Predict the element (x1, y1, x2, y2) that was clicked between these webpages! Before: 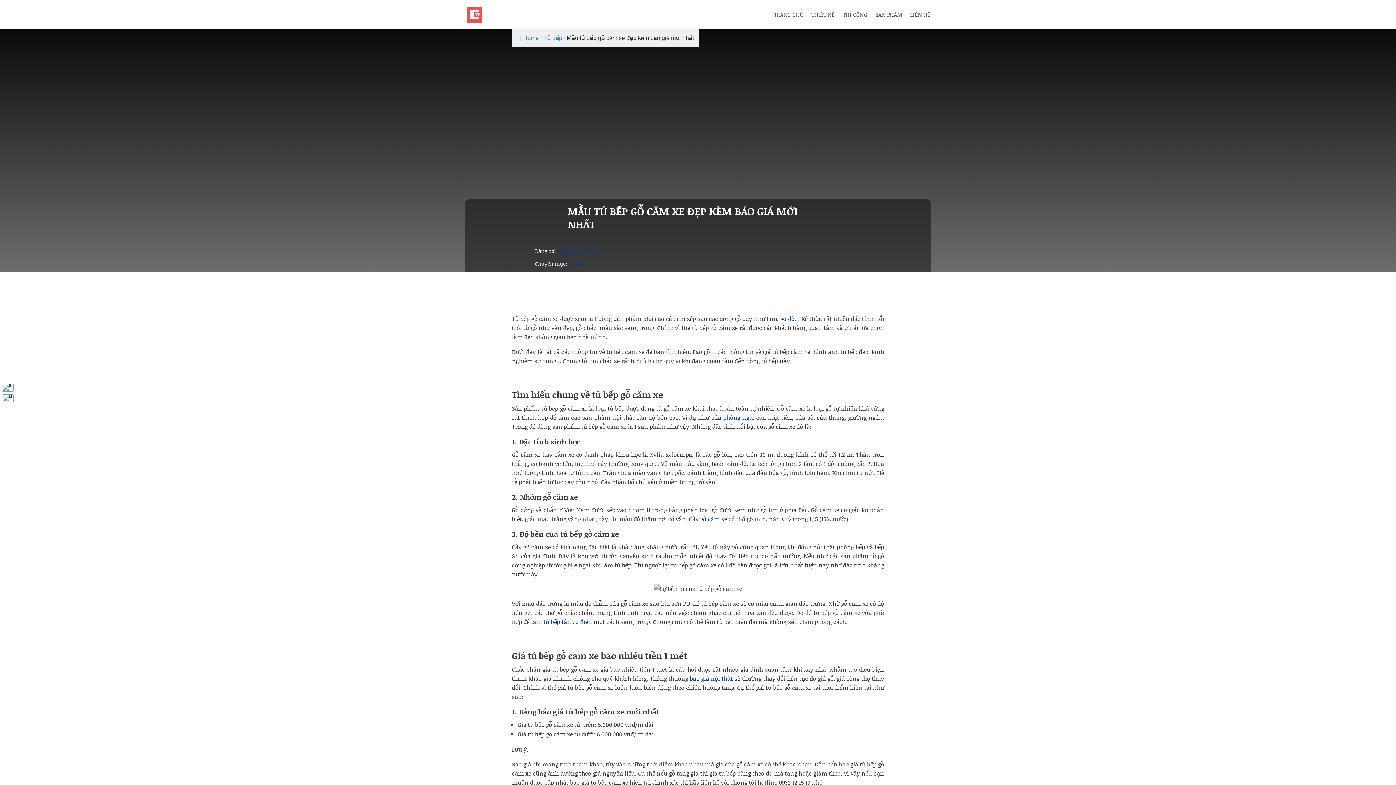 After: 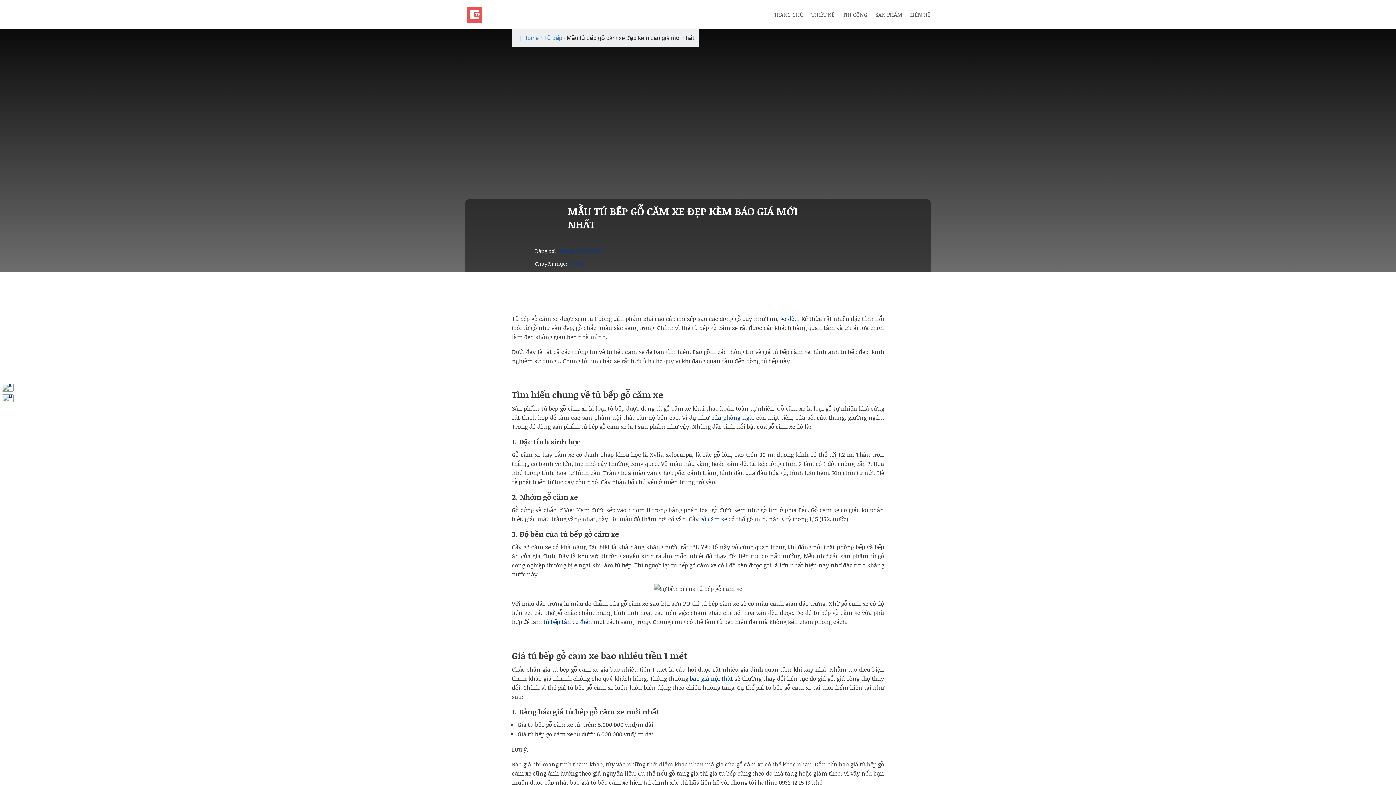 Action: bbox: (1, 383, 13, 391)